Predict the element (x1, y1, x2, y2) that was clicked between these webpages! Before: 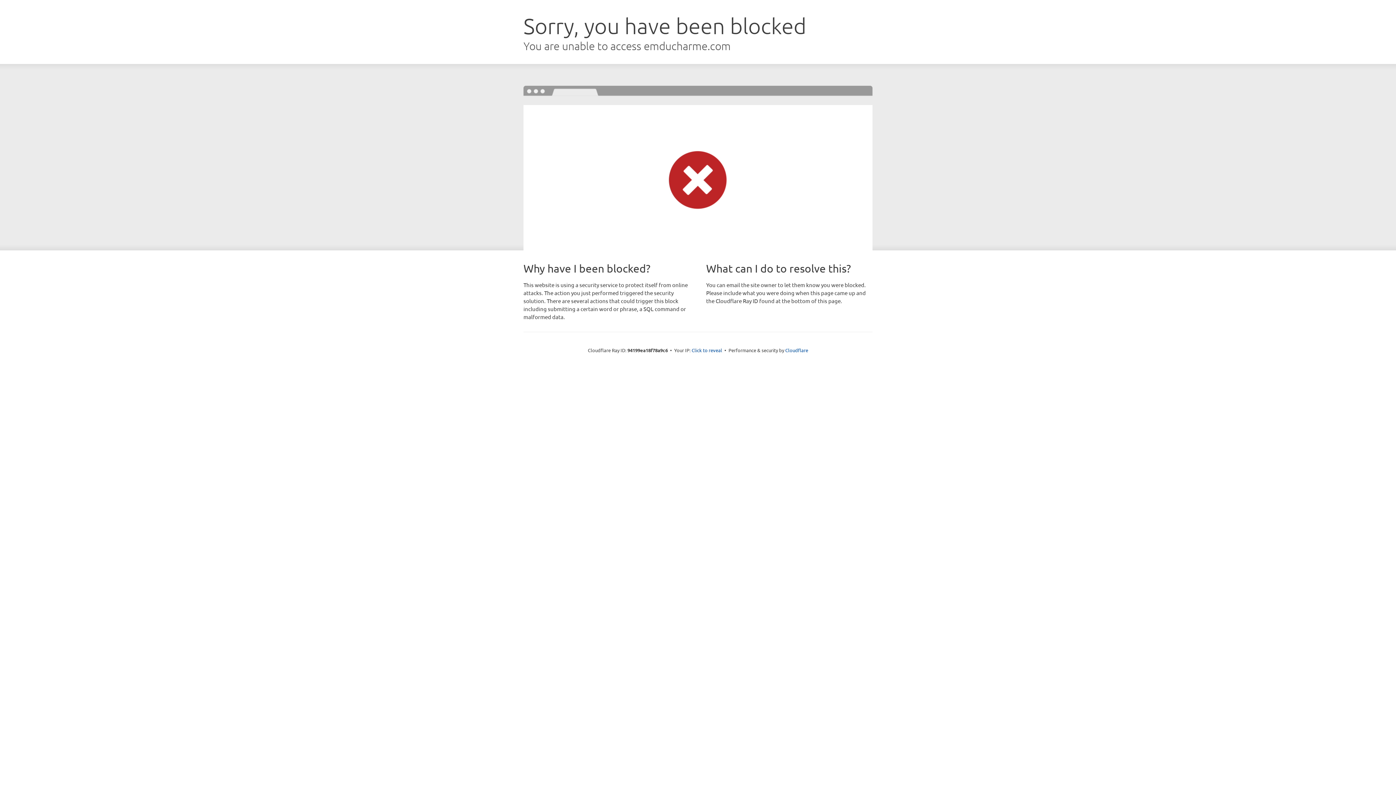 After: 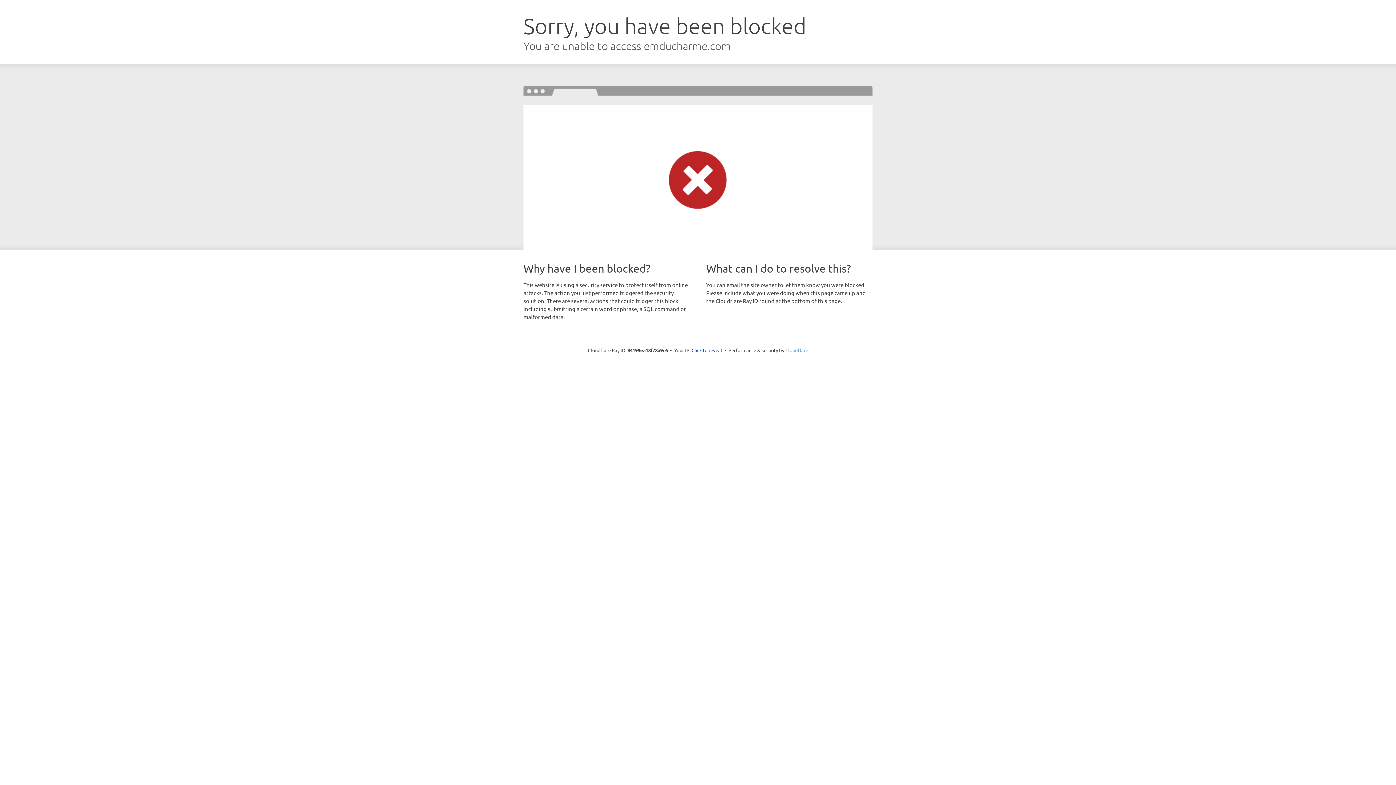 Action: label: Cloudflare bbox: (785, 347, 808, 353)